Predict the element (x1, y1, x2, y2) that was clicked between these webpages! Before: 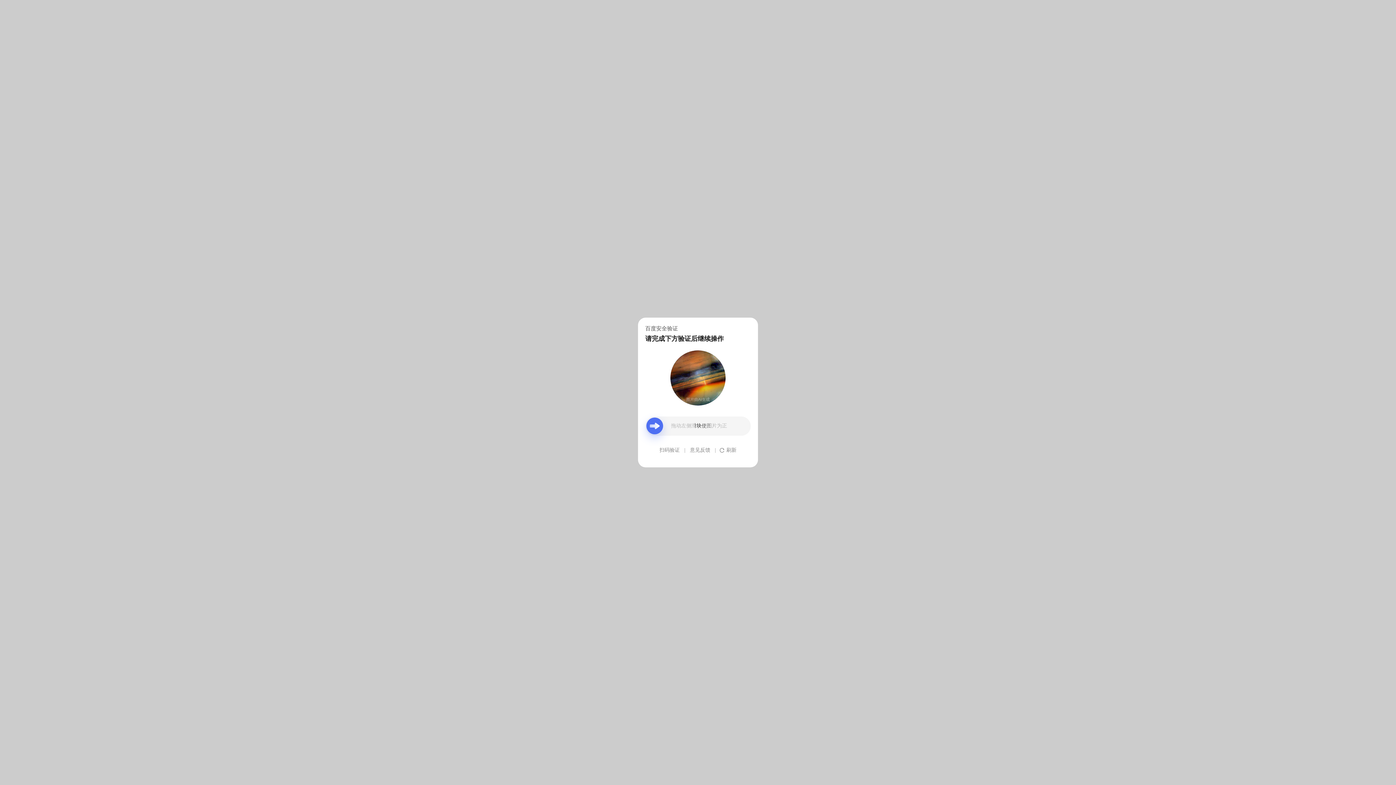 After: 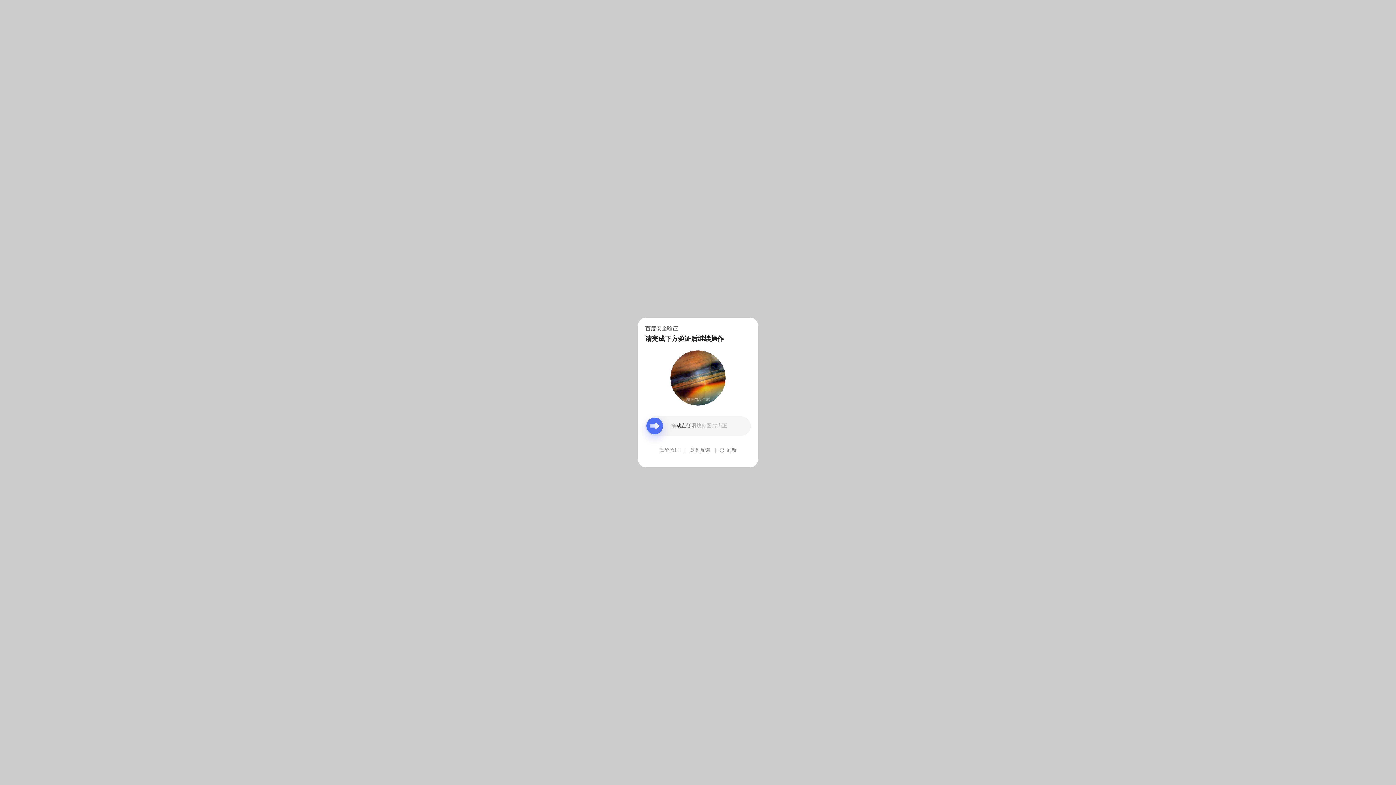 Action: bbox: (690, 439, 710, 461) label: 意见反馈